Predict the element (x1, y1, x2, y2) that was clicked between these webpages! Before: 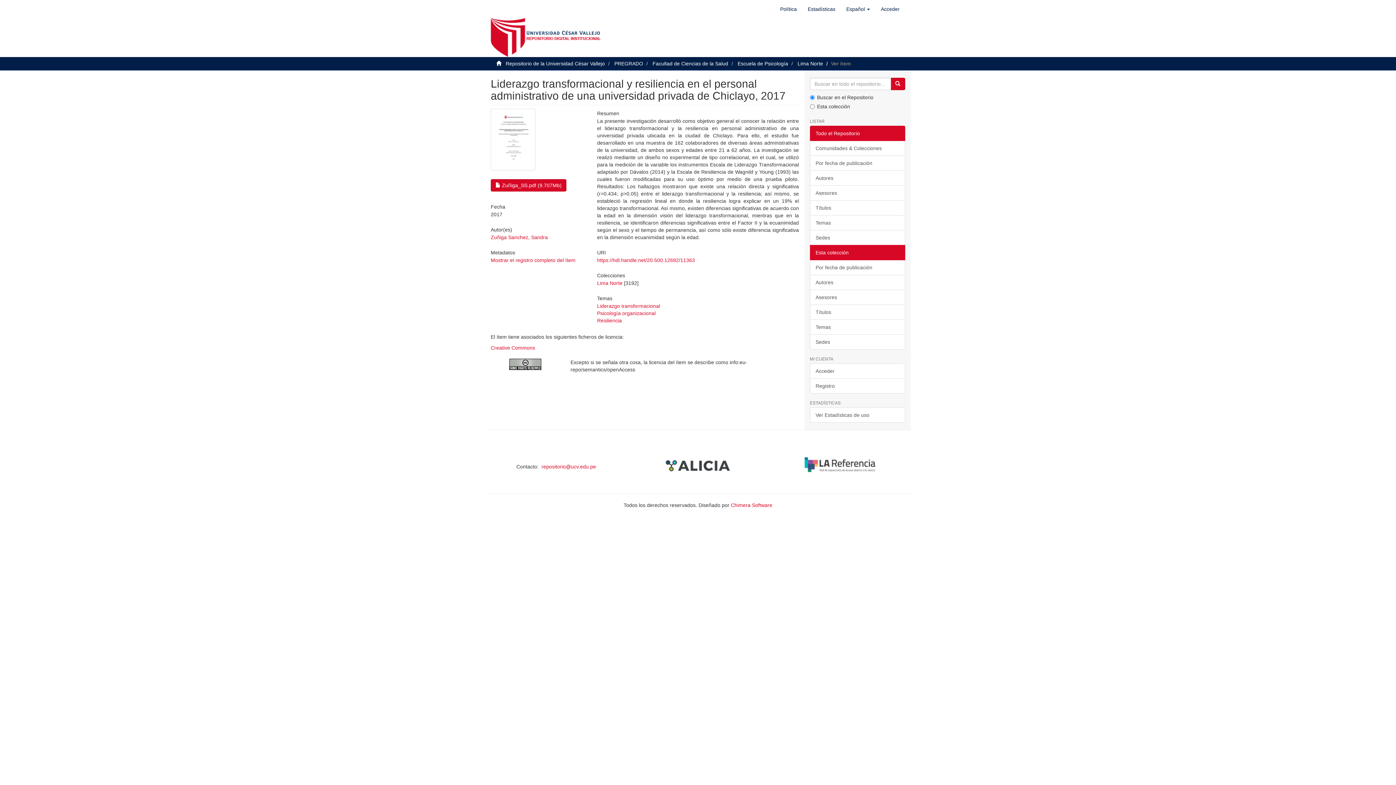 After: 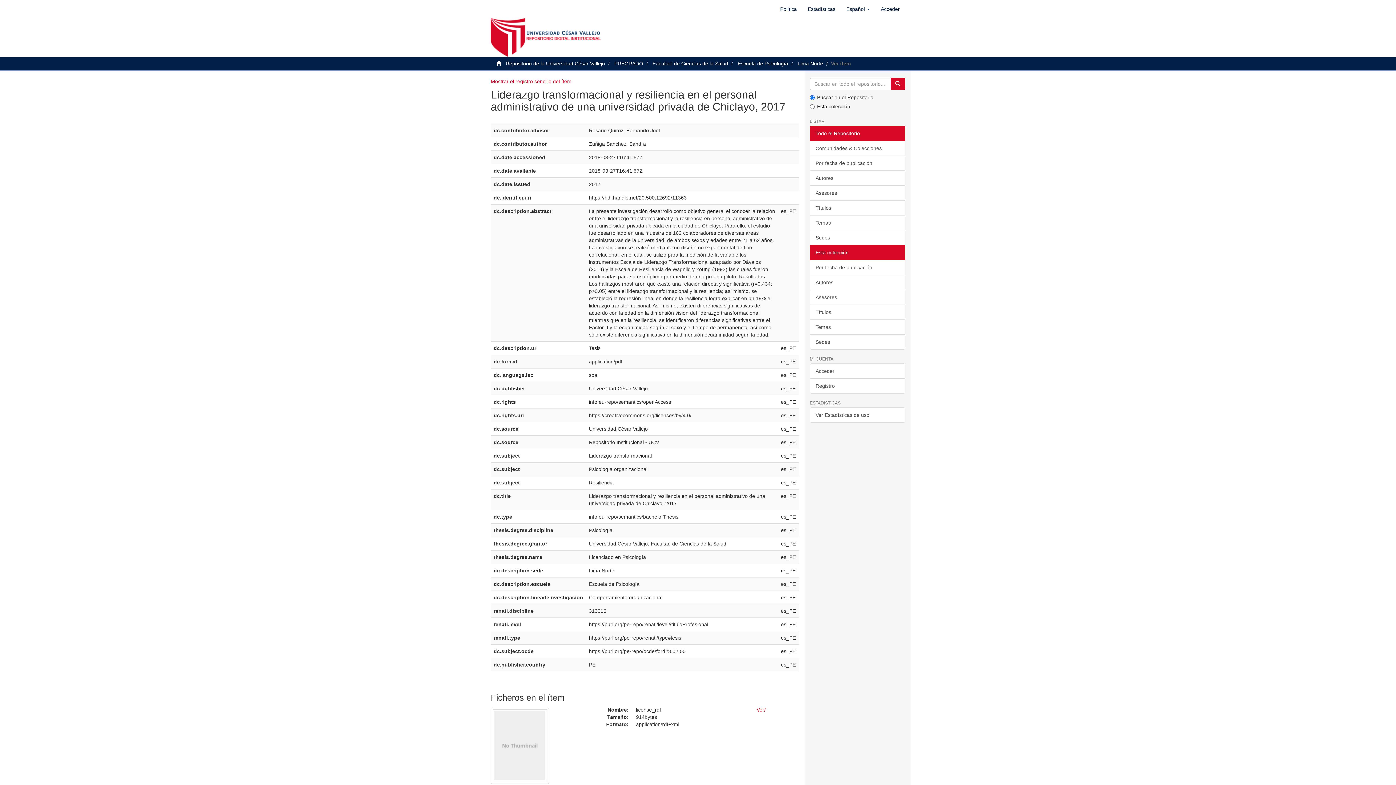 Action: bbox: (490, 257, 575, 263) label: Mostrar el registro completo del ítem